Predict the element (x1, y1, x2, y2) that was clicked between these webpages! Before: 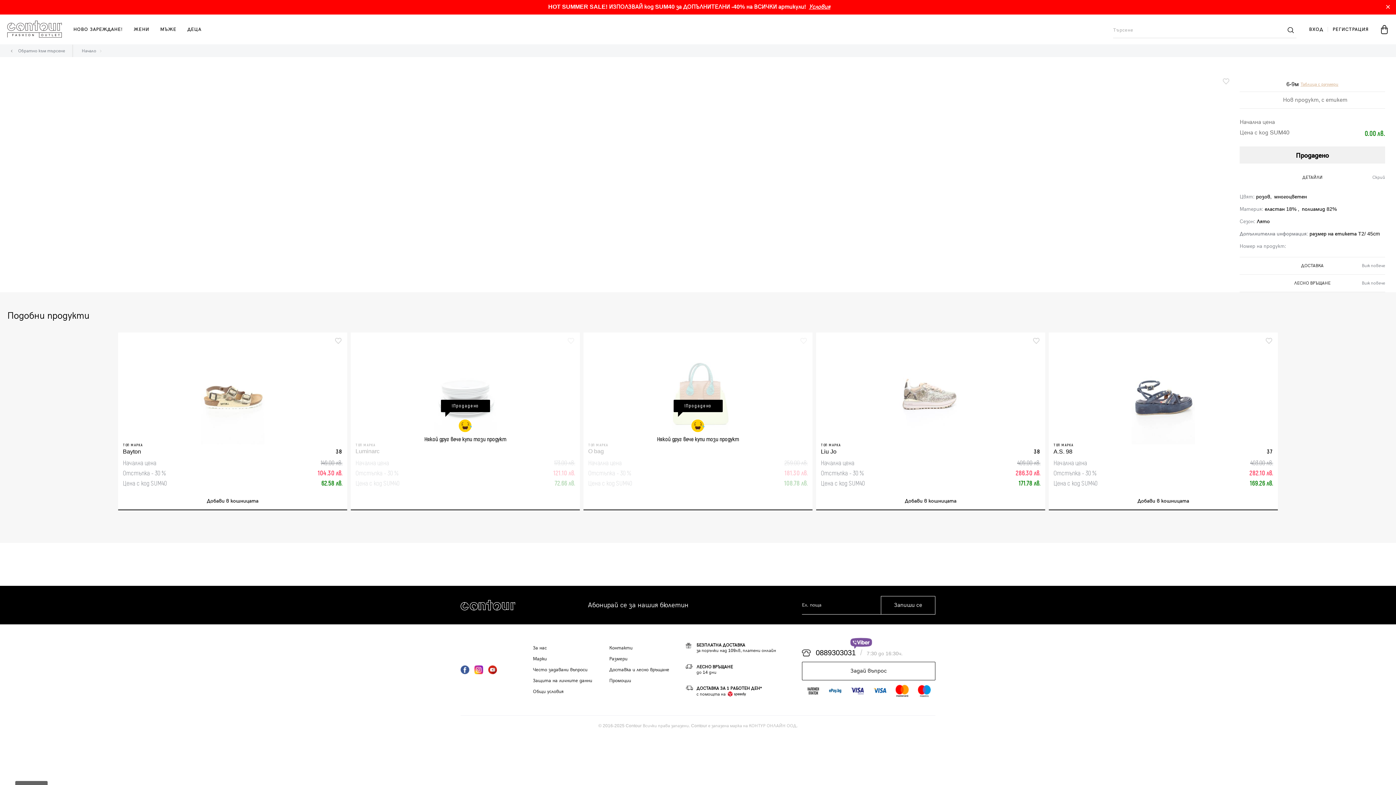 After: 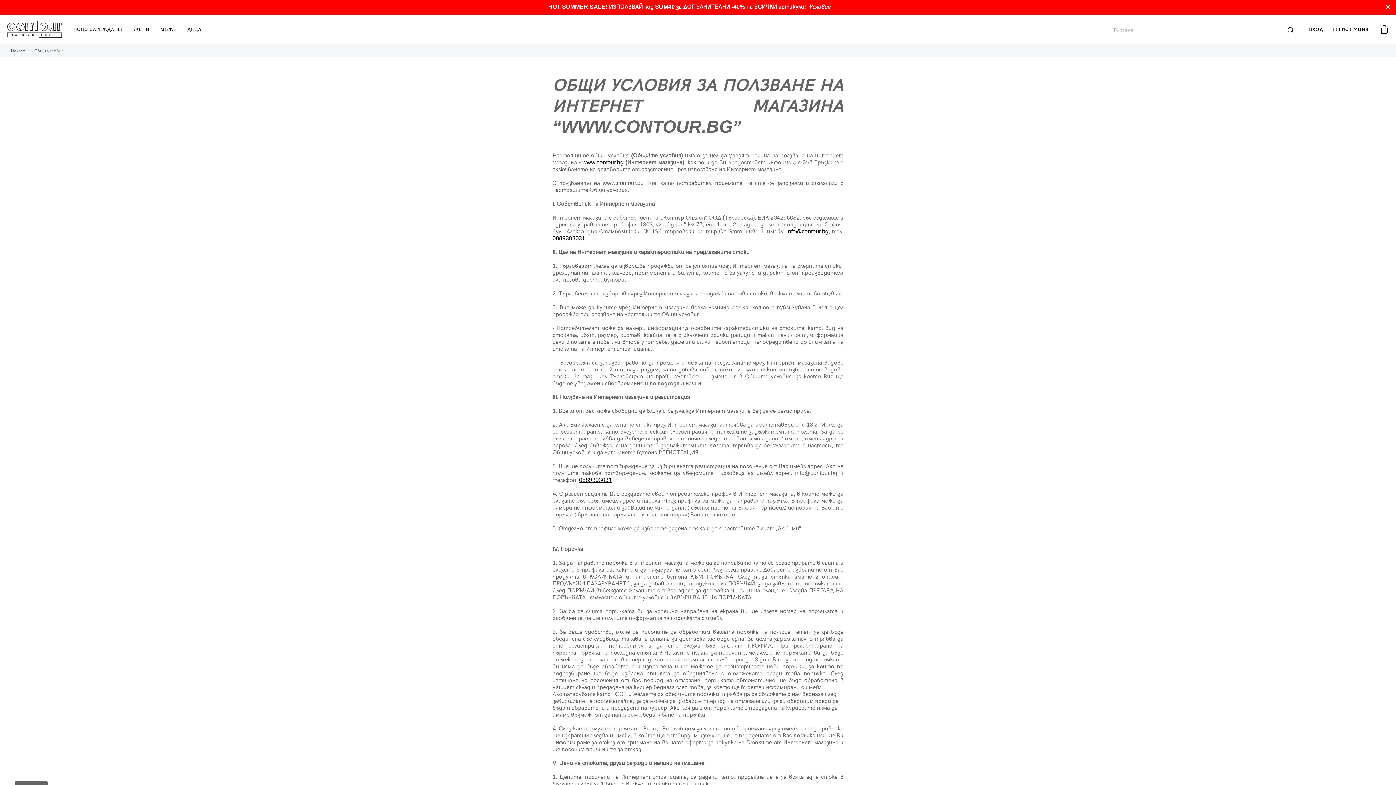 Action: label: Общи условия bbox: (533, 689, 563, 695)